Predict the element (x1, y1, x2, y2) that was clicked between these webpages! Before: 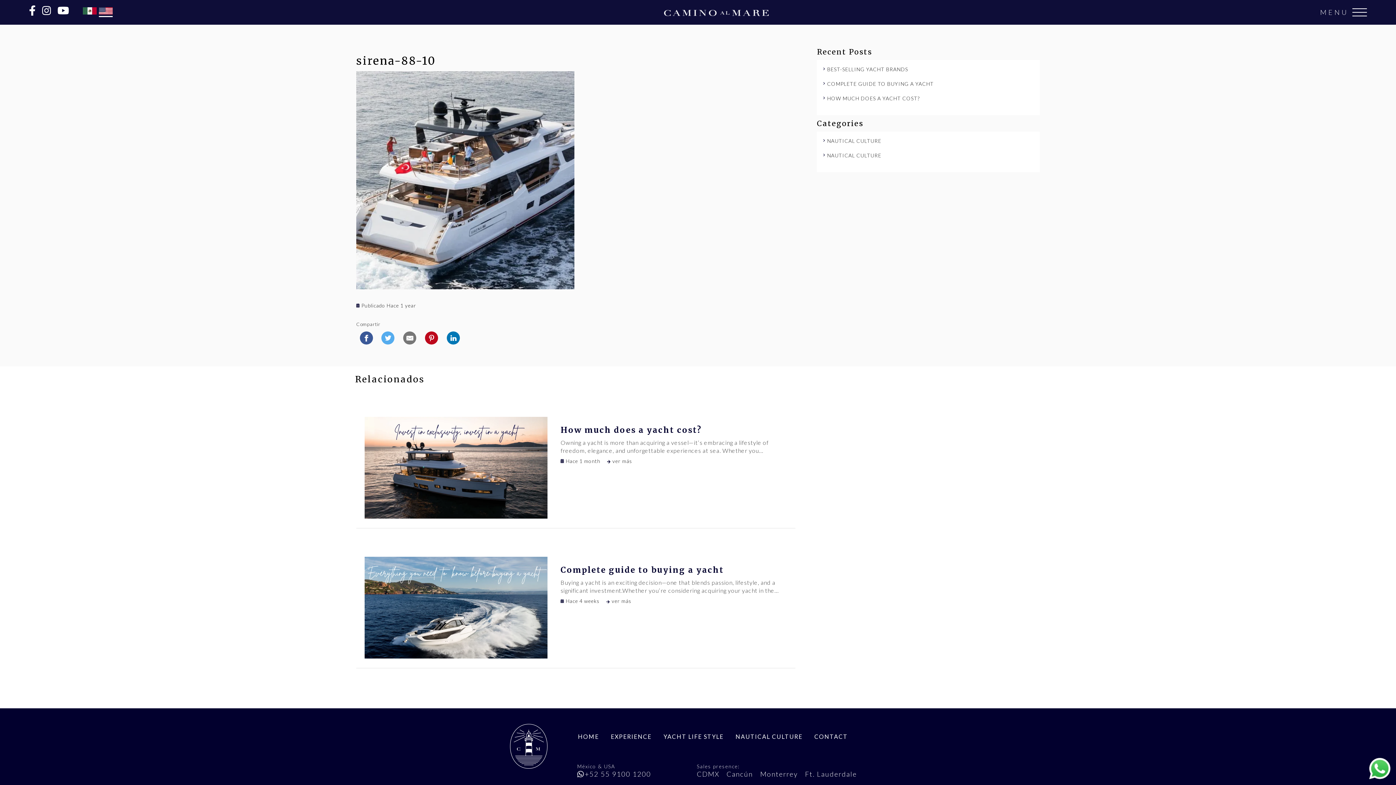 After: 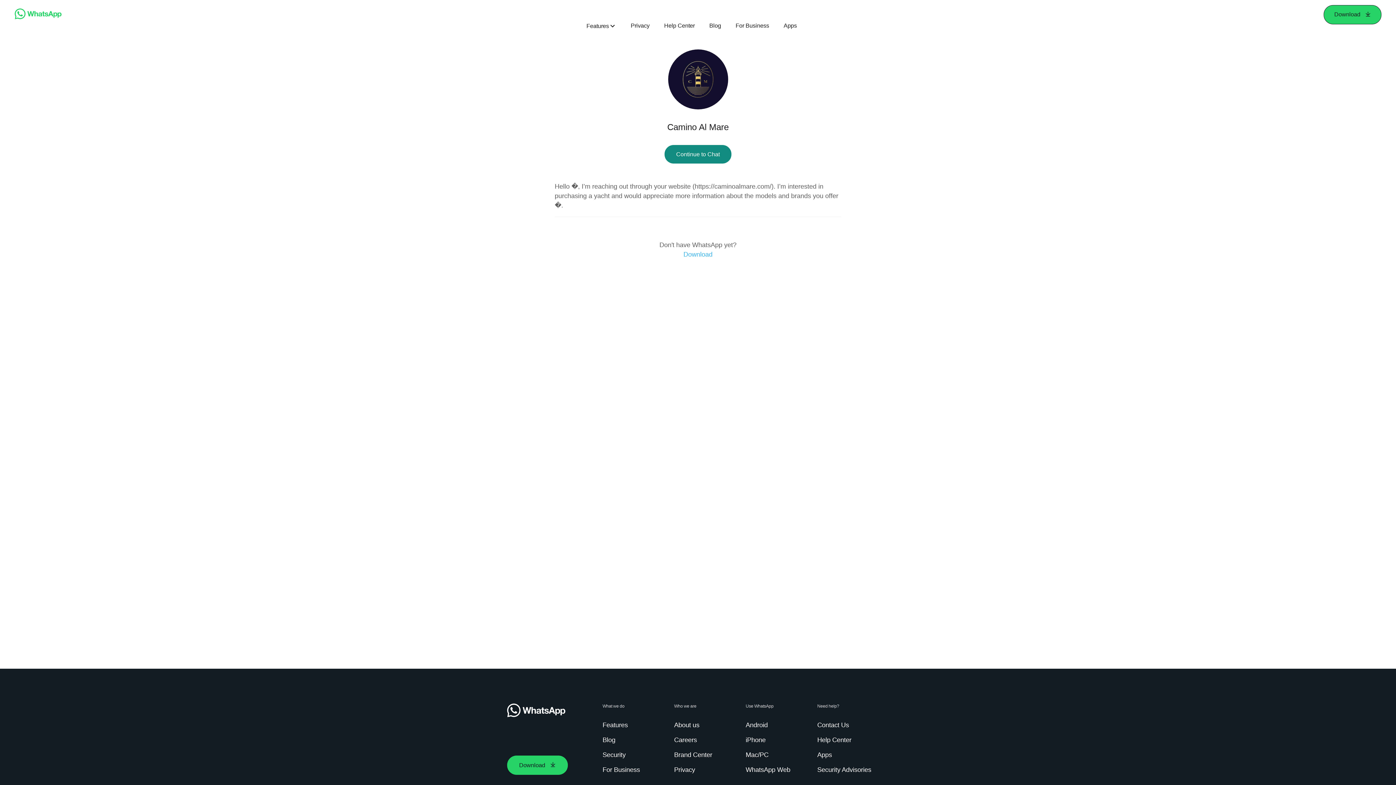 Action: bbox: (1368, 757, 1392, 781)